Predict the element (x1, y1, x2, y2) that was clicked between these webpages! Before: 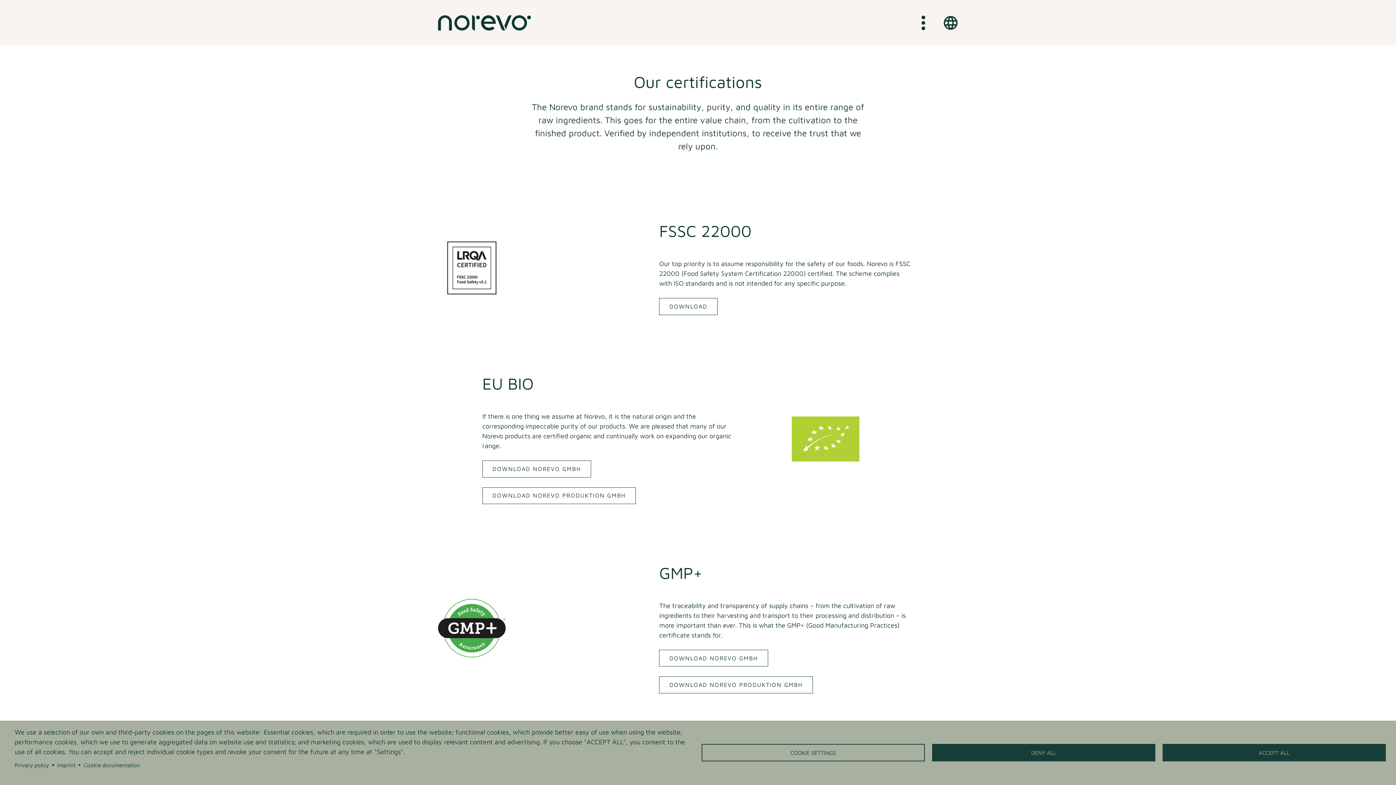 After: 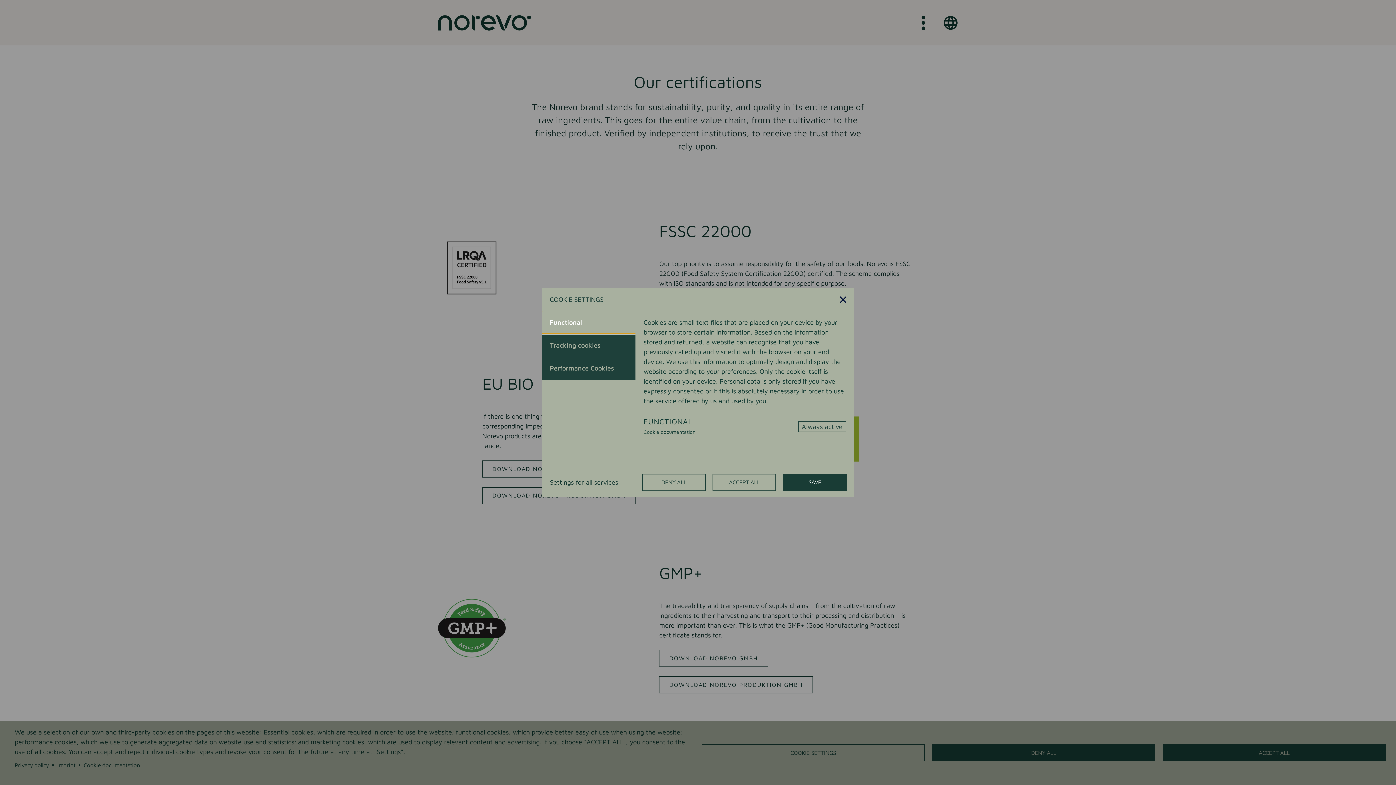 Action: label: COOKIE SETTINGS bbox: (701, 744, 925, 761)